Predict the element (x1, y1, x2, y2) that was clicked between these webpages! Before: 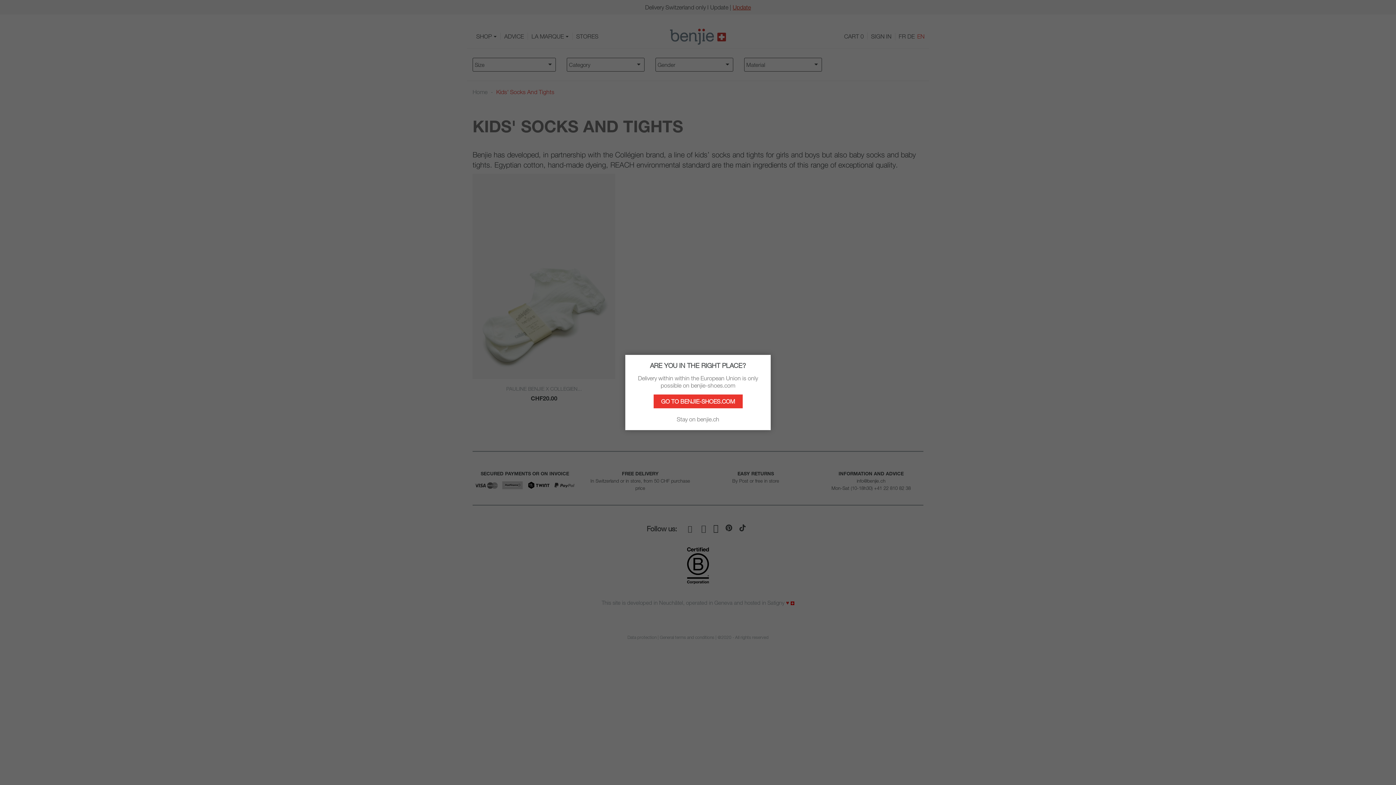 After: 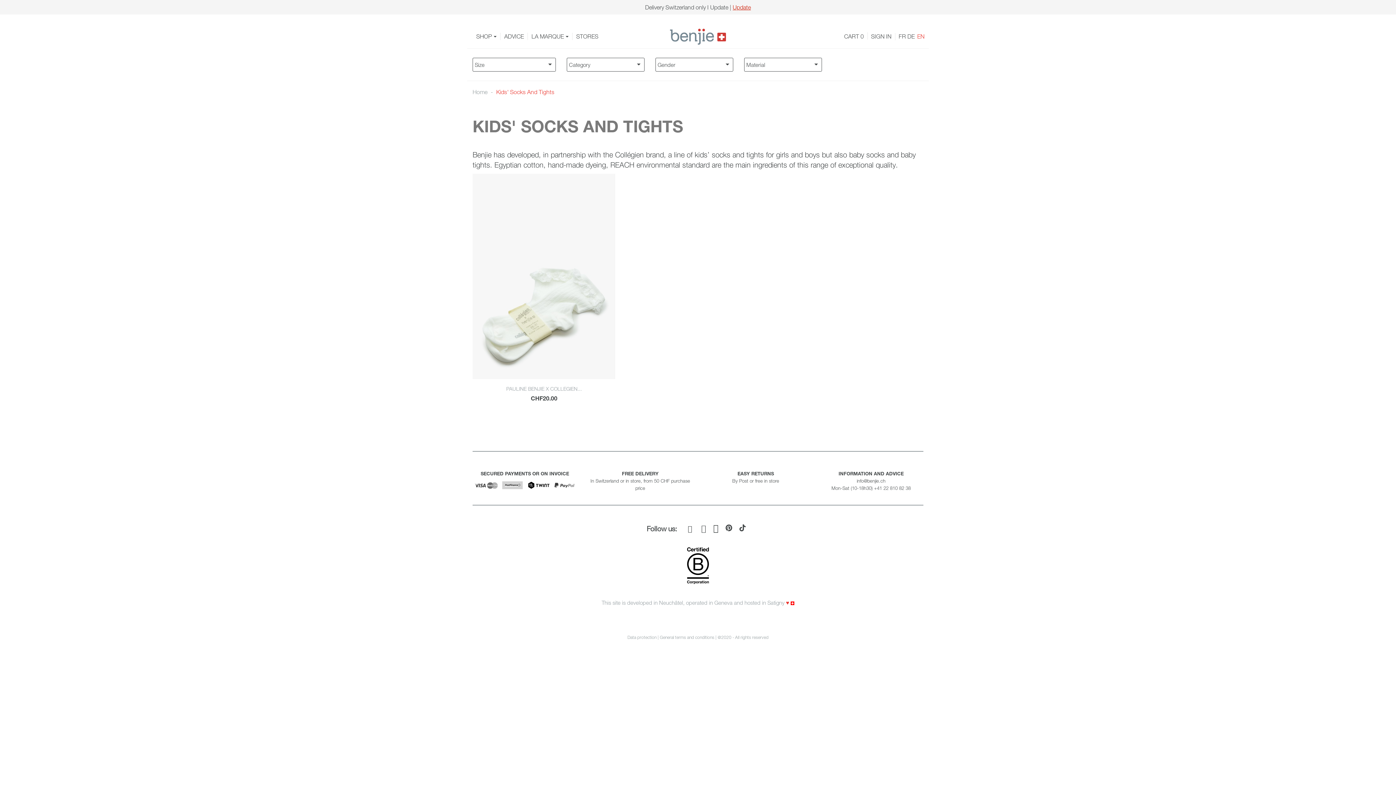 Action: bbox: (676, 416, 719, 422) label: Stay on benjie.ch